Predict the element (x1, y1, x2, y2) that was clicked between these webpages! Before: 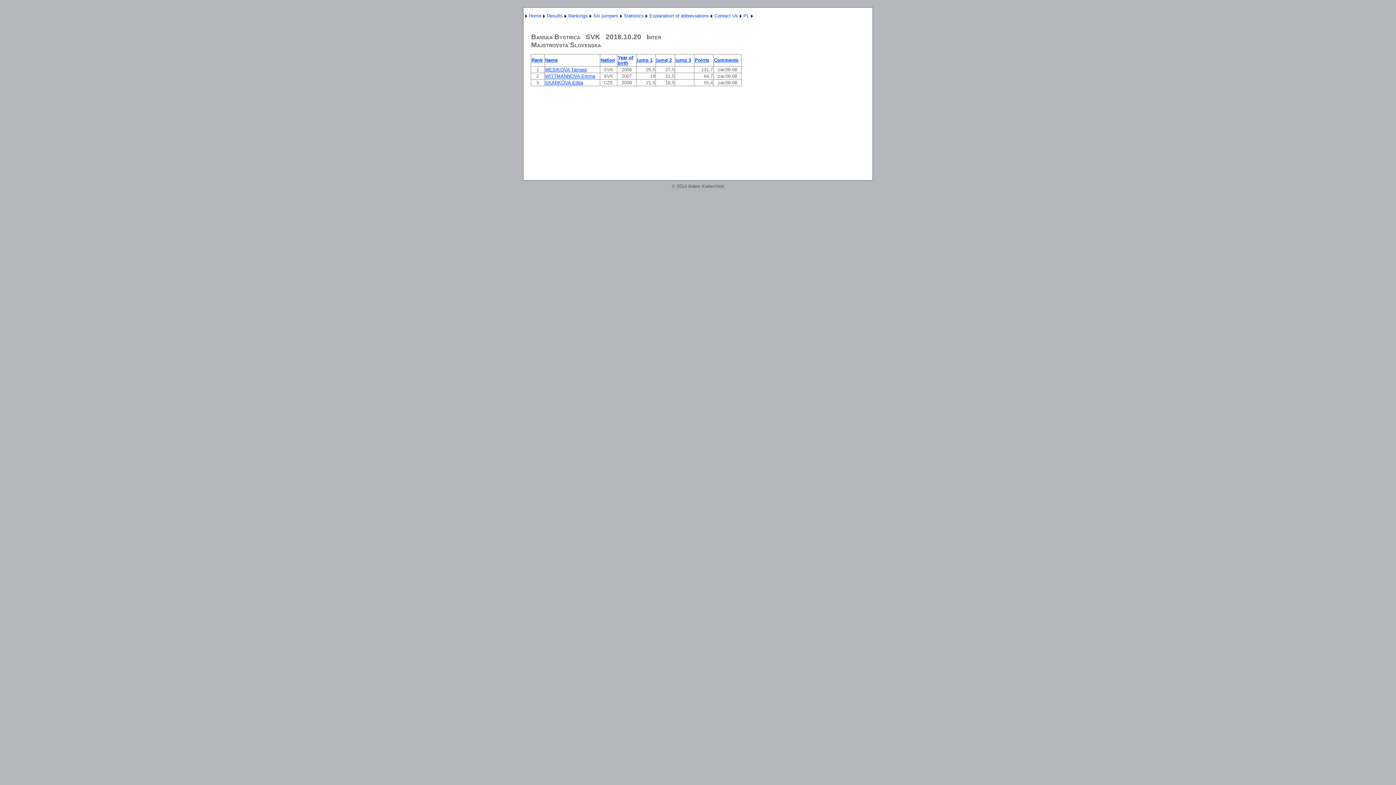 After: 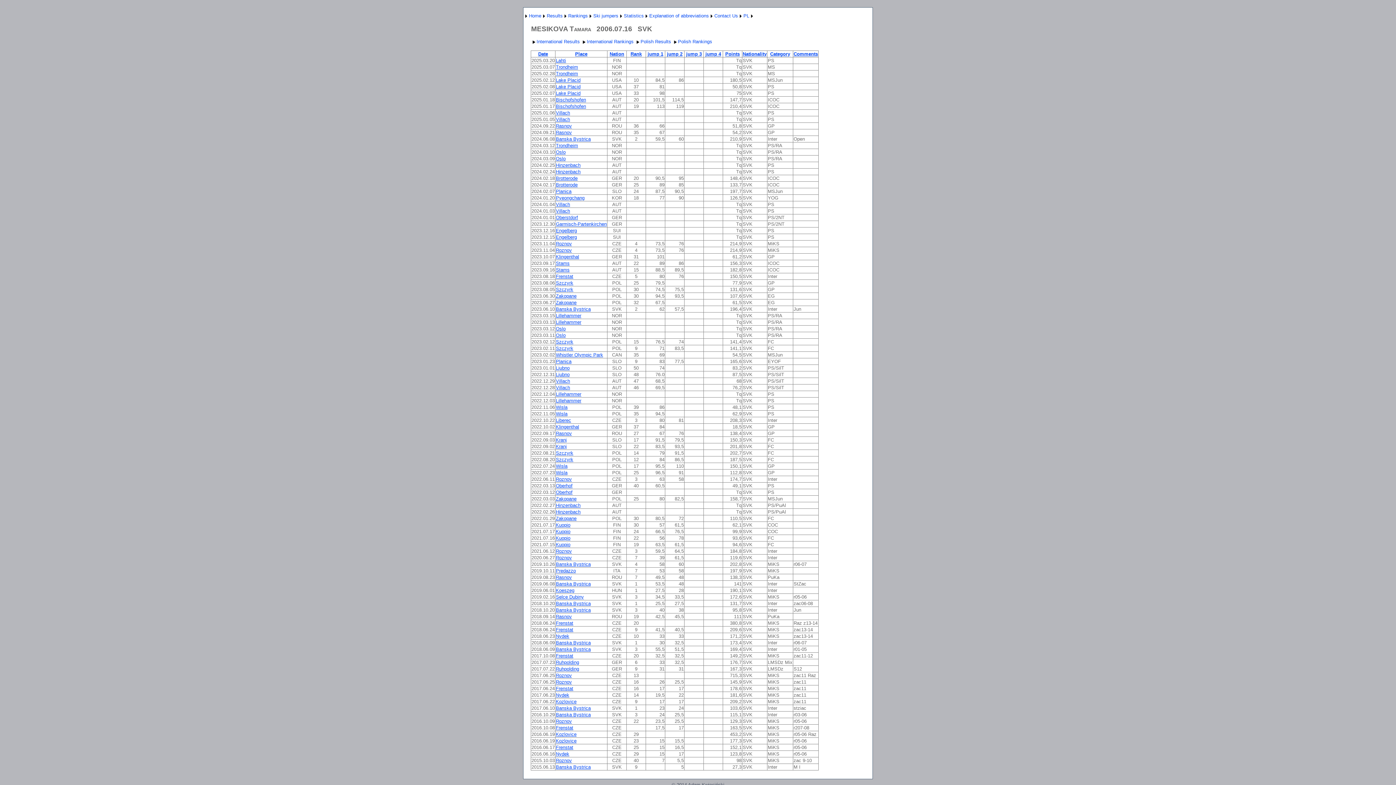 Action: bbox: (545, 66, 586, 72) label: MESIKOVA Tamara